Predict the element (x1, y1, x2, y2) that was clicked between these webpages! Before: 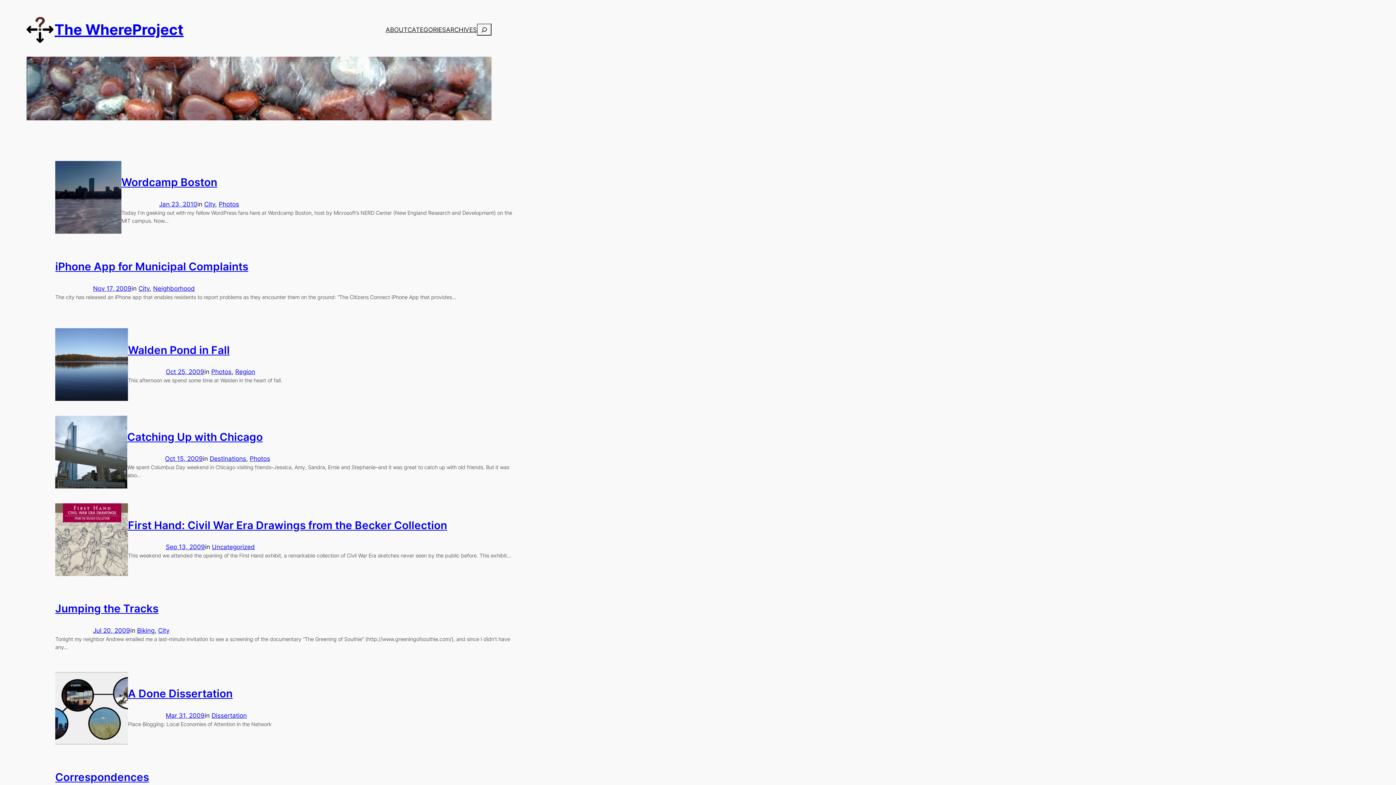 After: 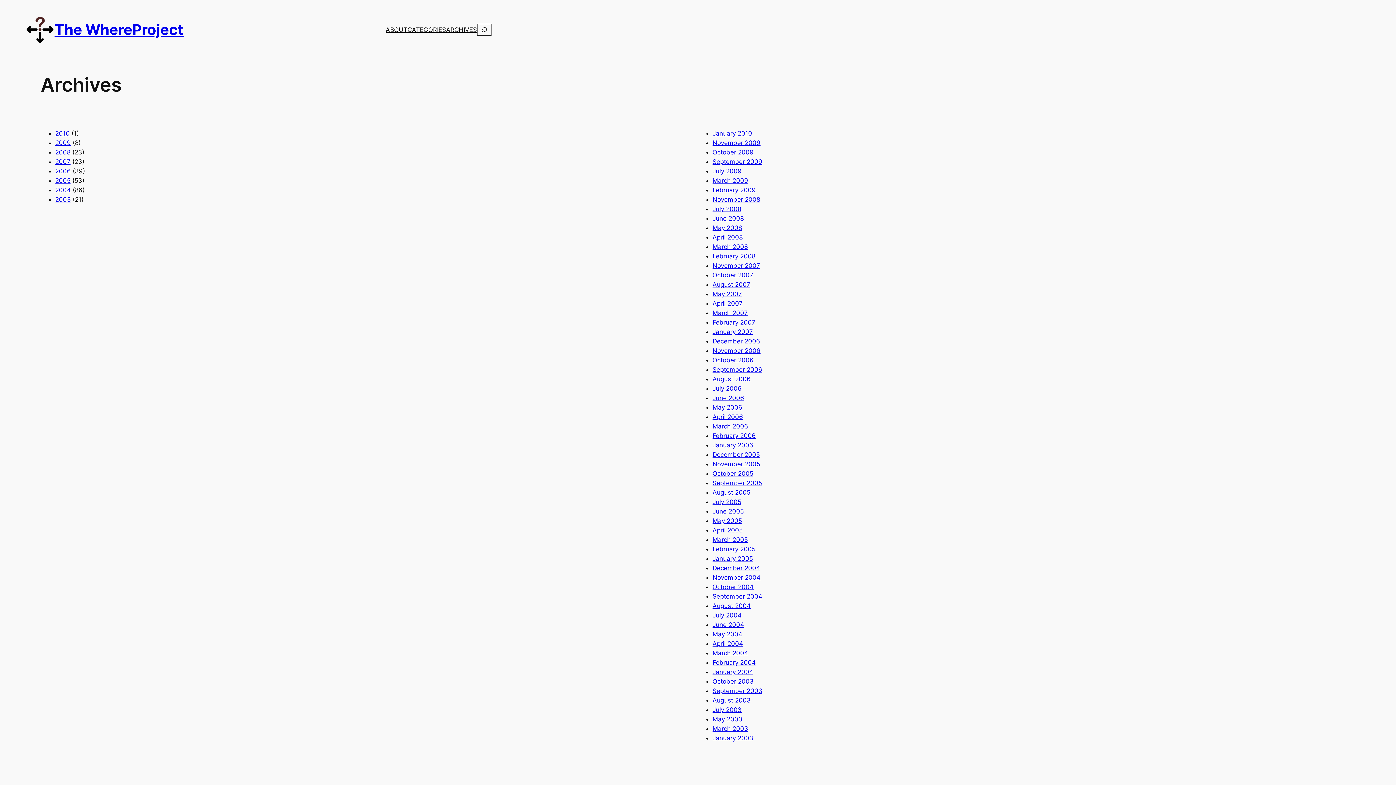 Action: label: ARCHIVES bbox: (446, 25, 477, 34)